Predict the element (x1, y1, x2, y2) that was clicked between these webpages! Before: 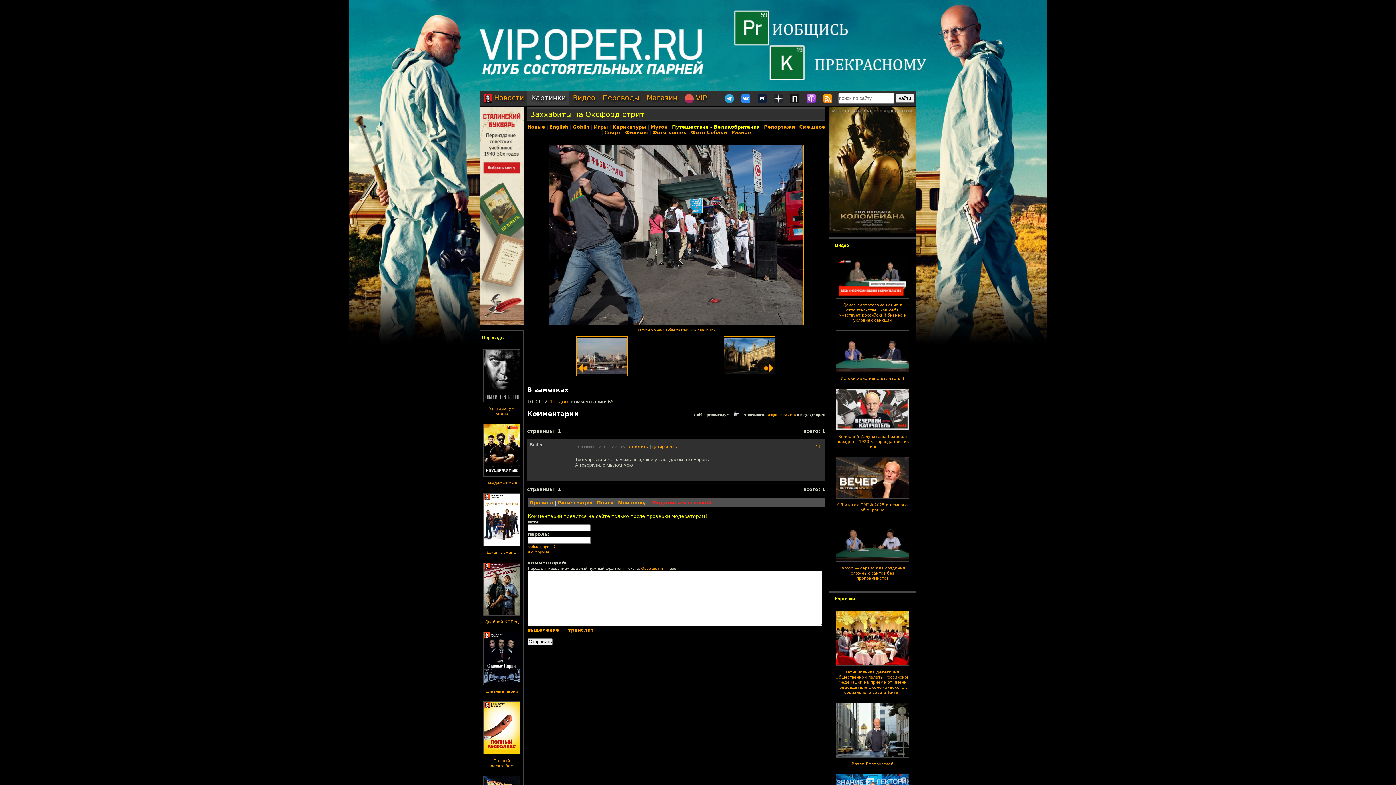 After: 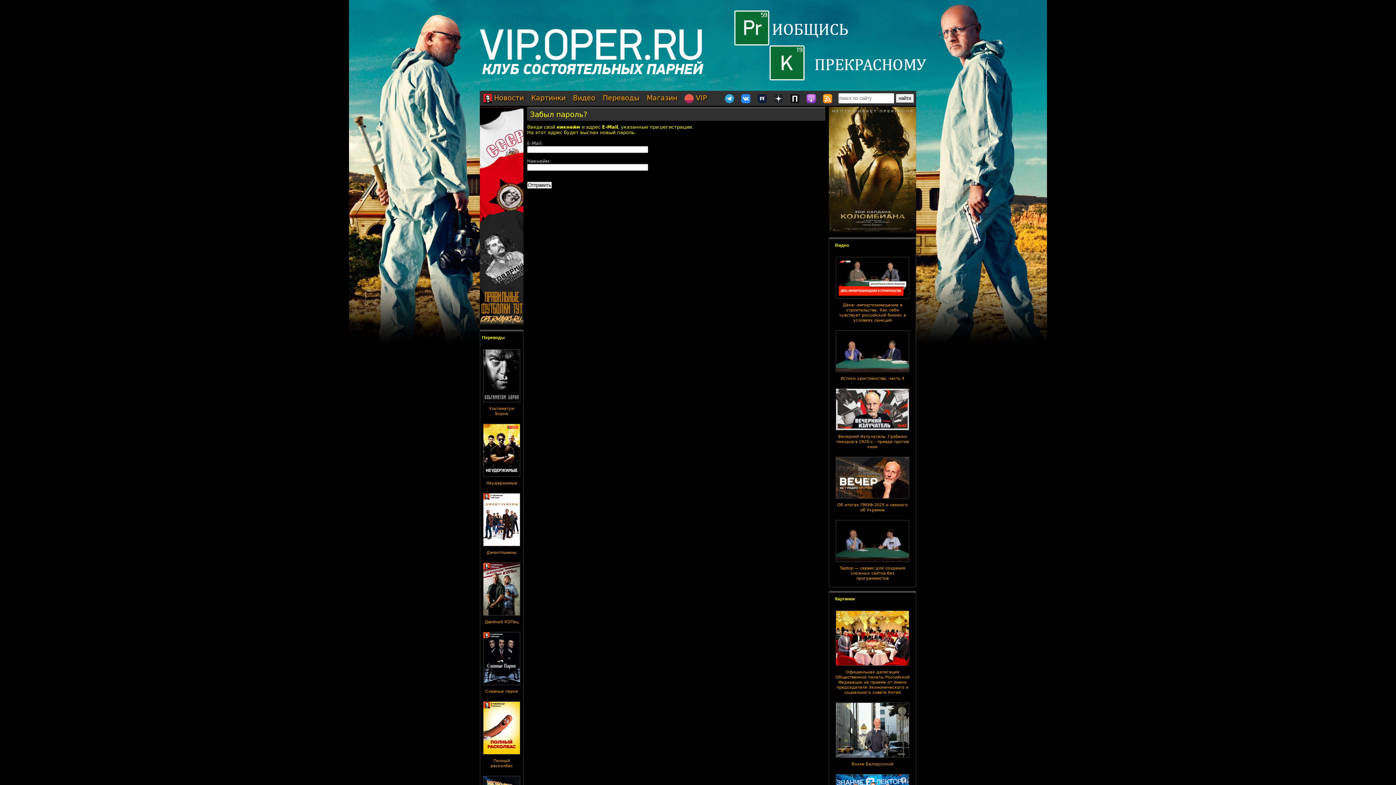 Action: bbox: (528, 545, 555, 549) label: забыл пароль?